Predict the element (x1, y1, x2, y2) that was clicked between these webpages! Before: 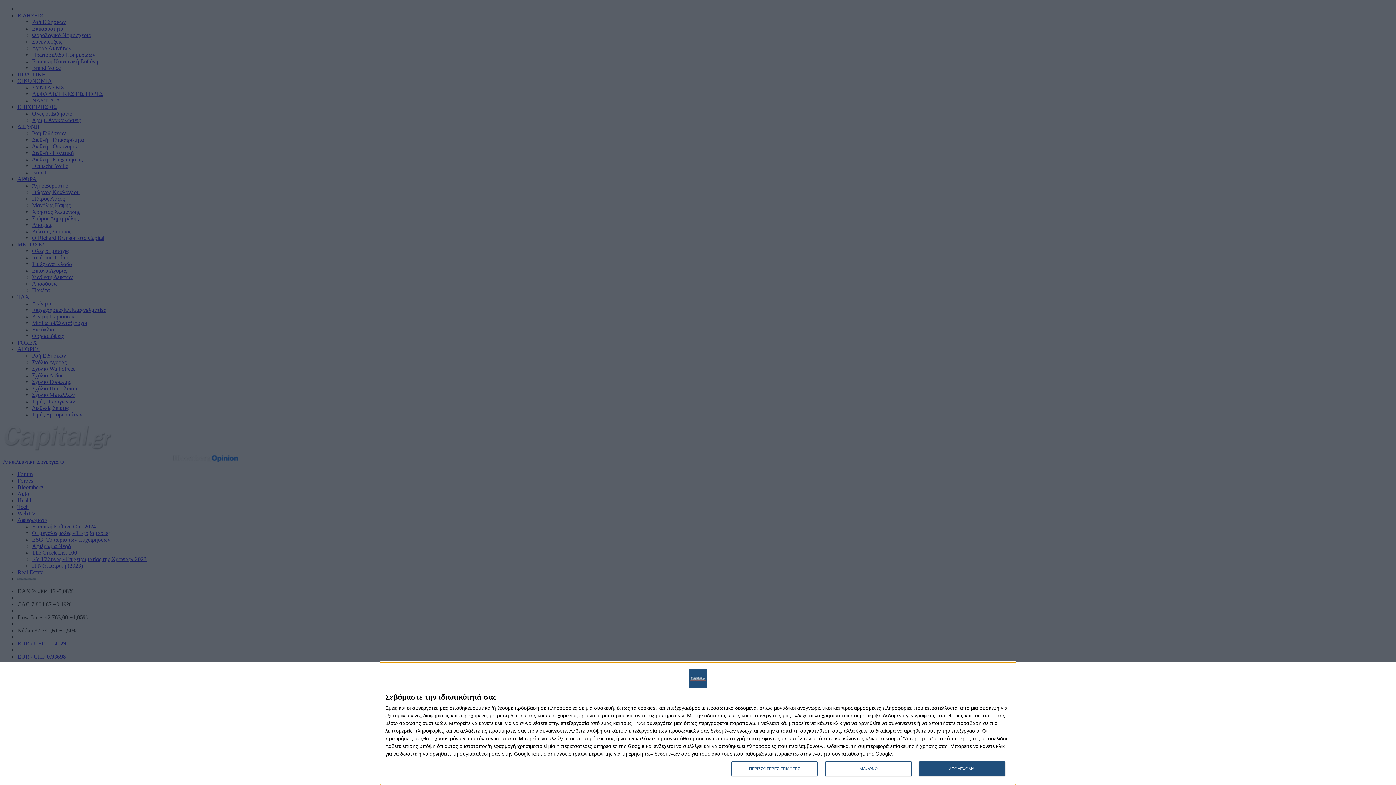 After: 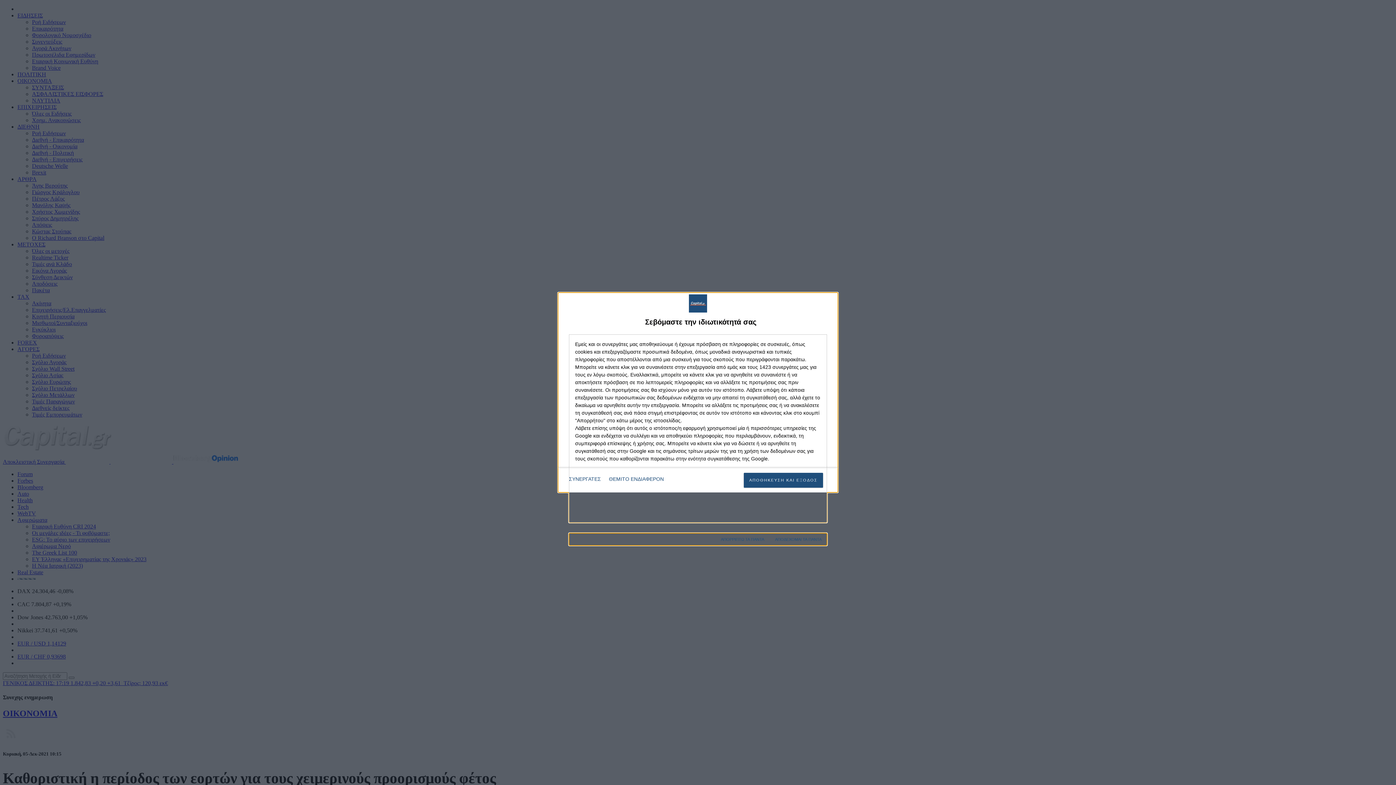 Action: label: ΠΕΡΙΣΣΟΤΕΡΕΣ ΕΠΙΛΟΓΕΣ bbox: (731, 761, 817, 776)